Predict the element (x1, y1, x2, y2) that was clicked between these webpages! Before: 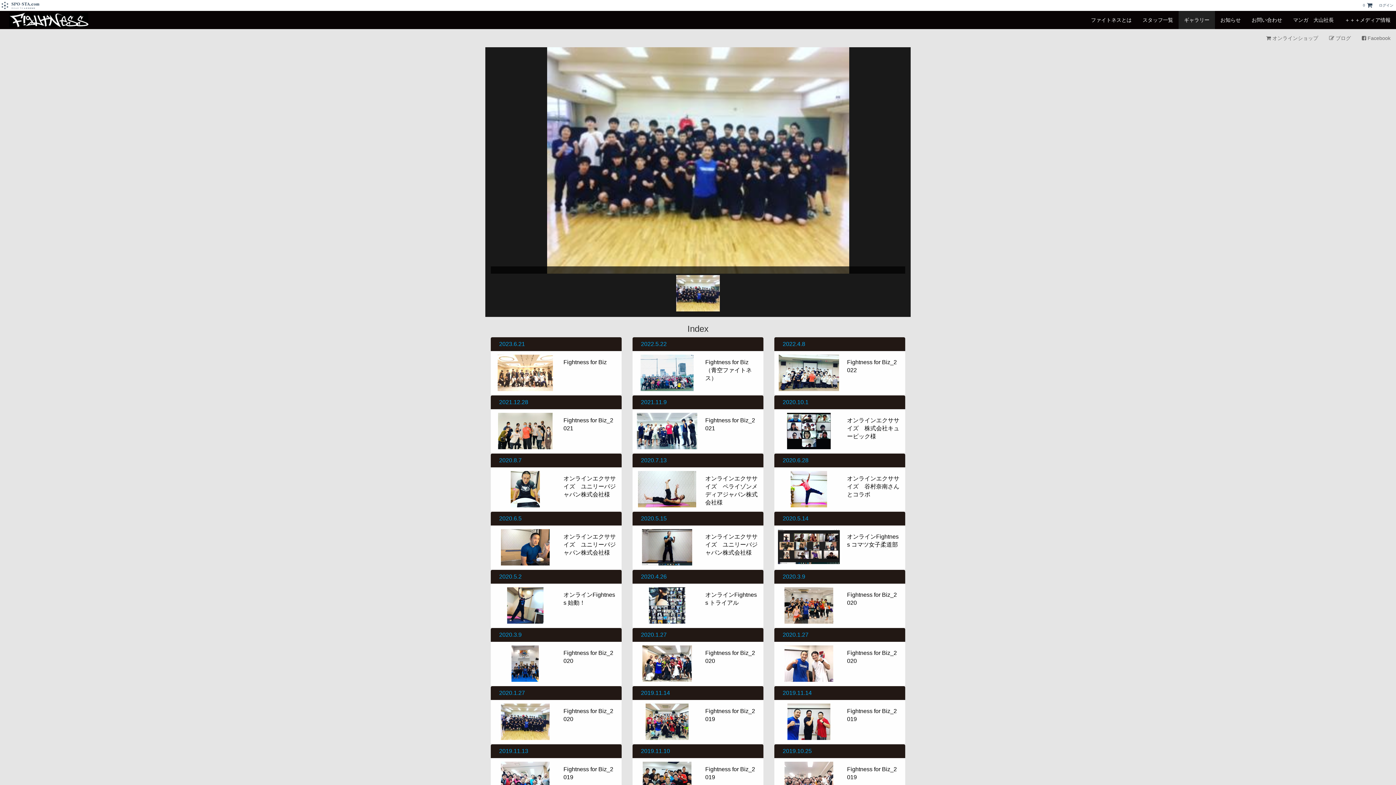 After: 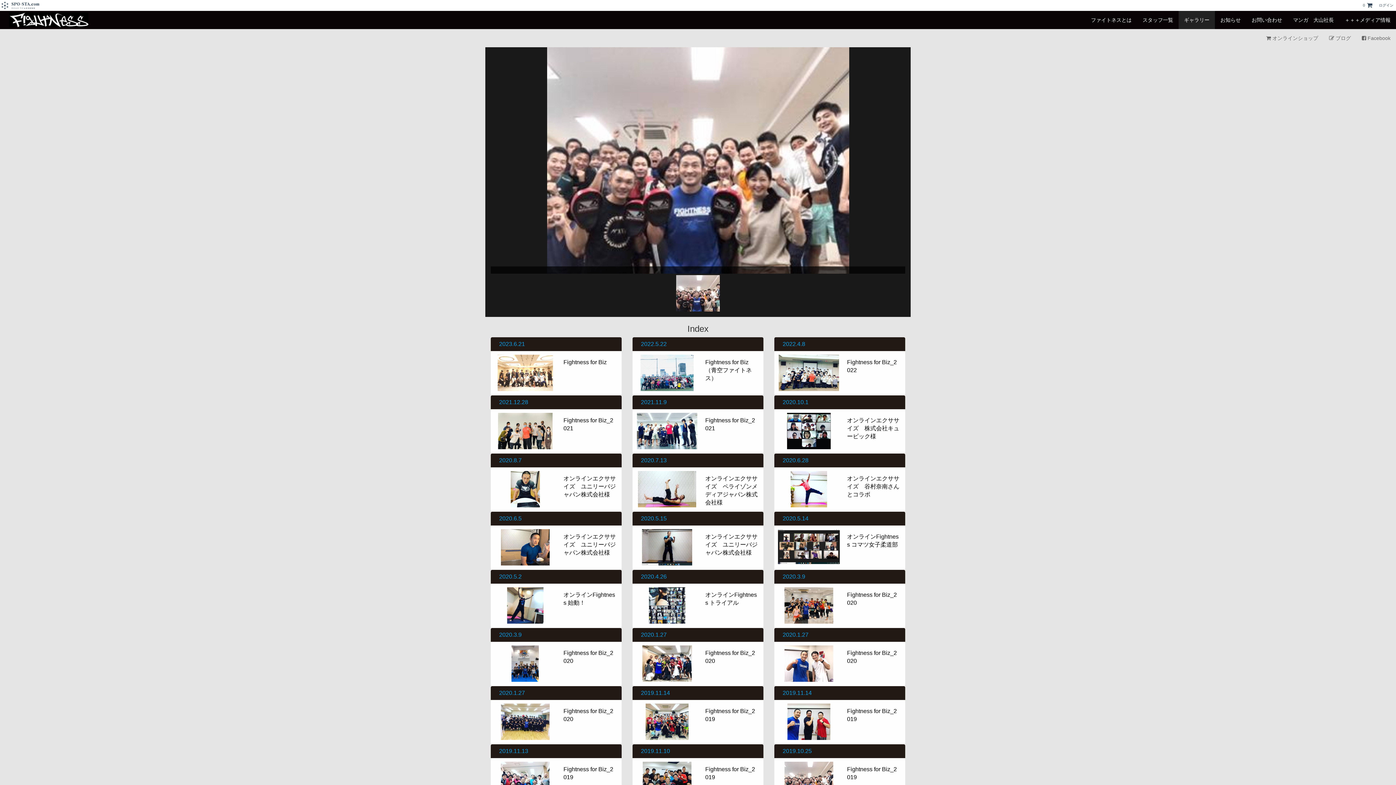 Action: label: 2019.10.25
Fightness for Biz_2019 bbox: (774, 744, 905, 803)